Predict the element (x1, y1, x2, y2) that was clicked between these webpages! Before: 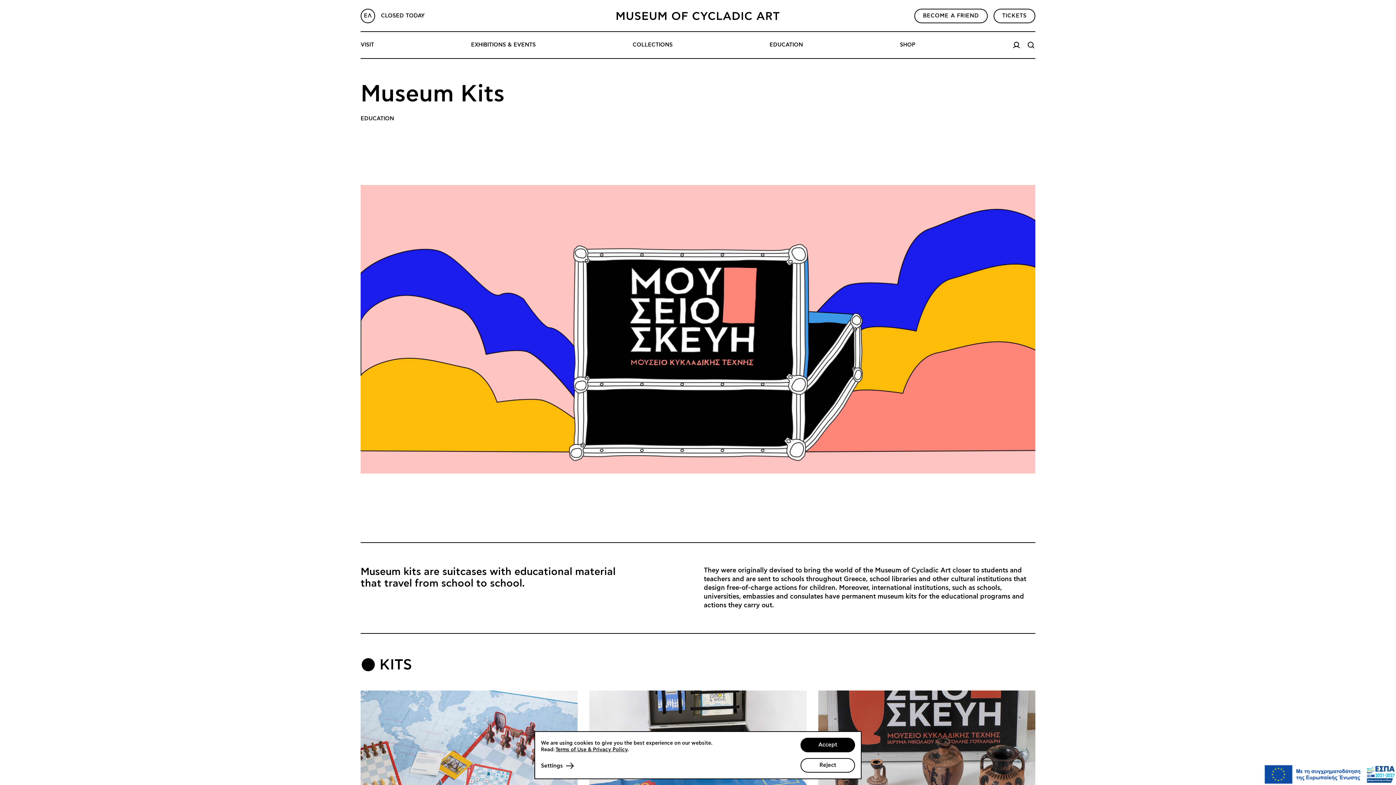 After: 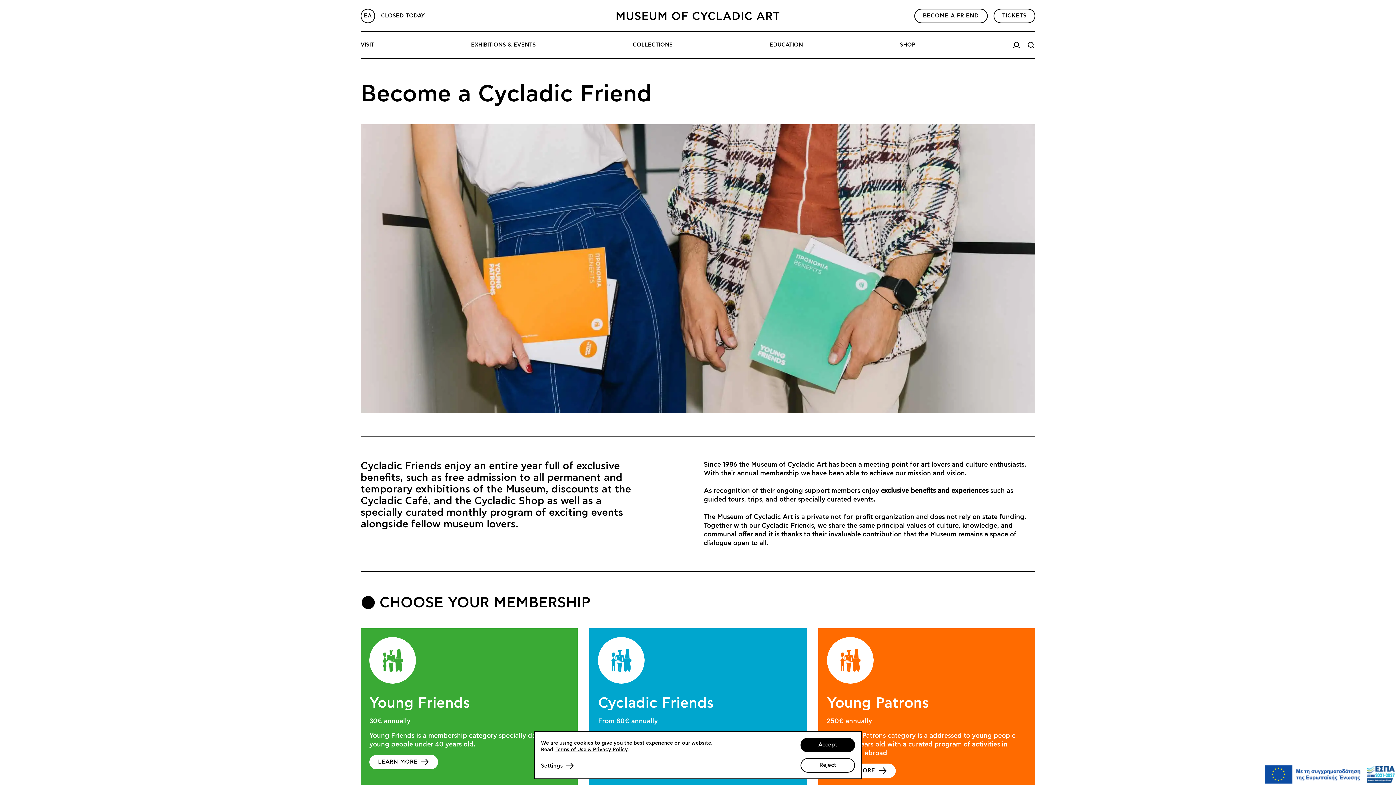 Action: bbox: (914, 8, 987, 23) label: BECOME A FRIEND